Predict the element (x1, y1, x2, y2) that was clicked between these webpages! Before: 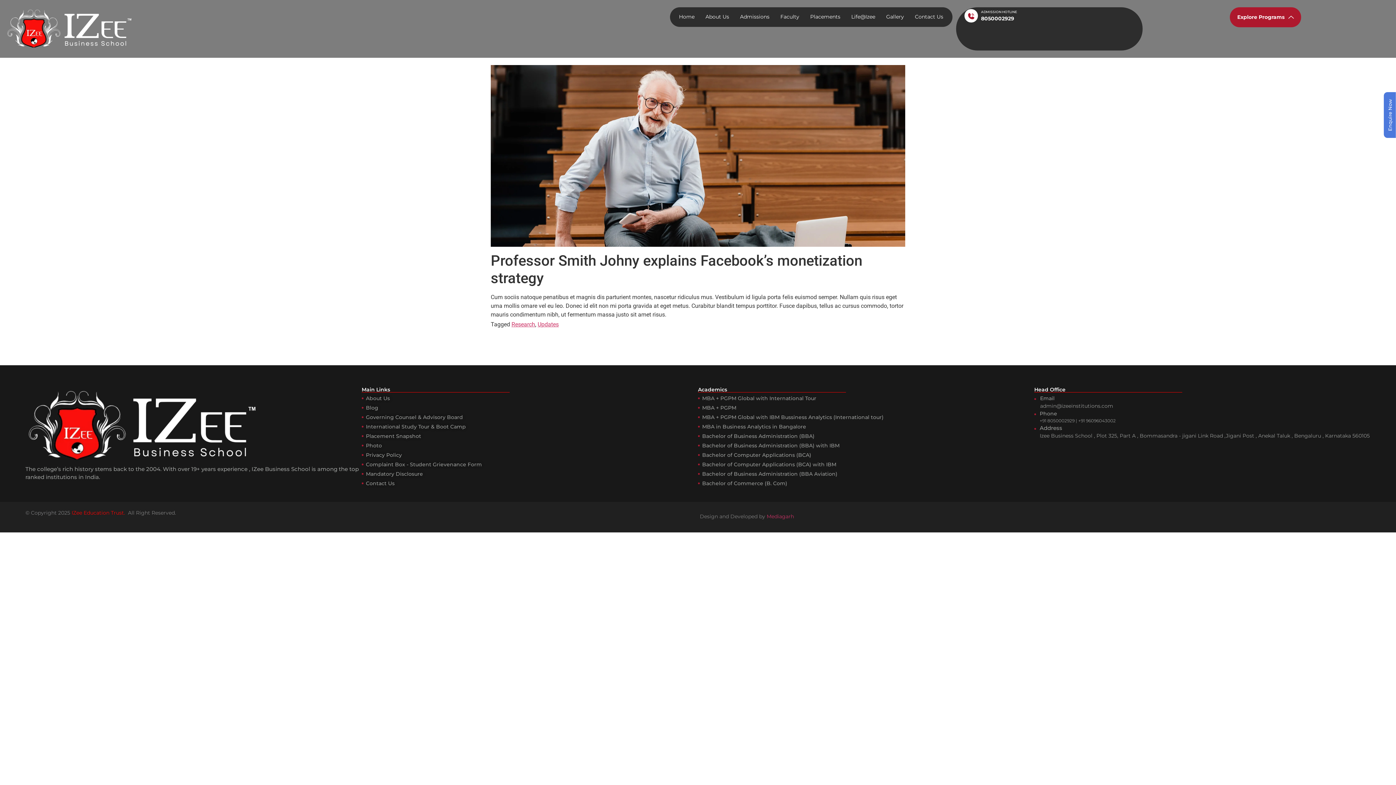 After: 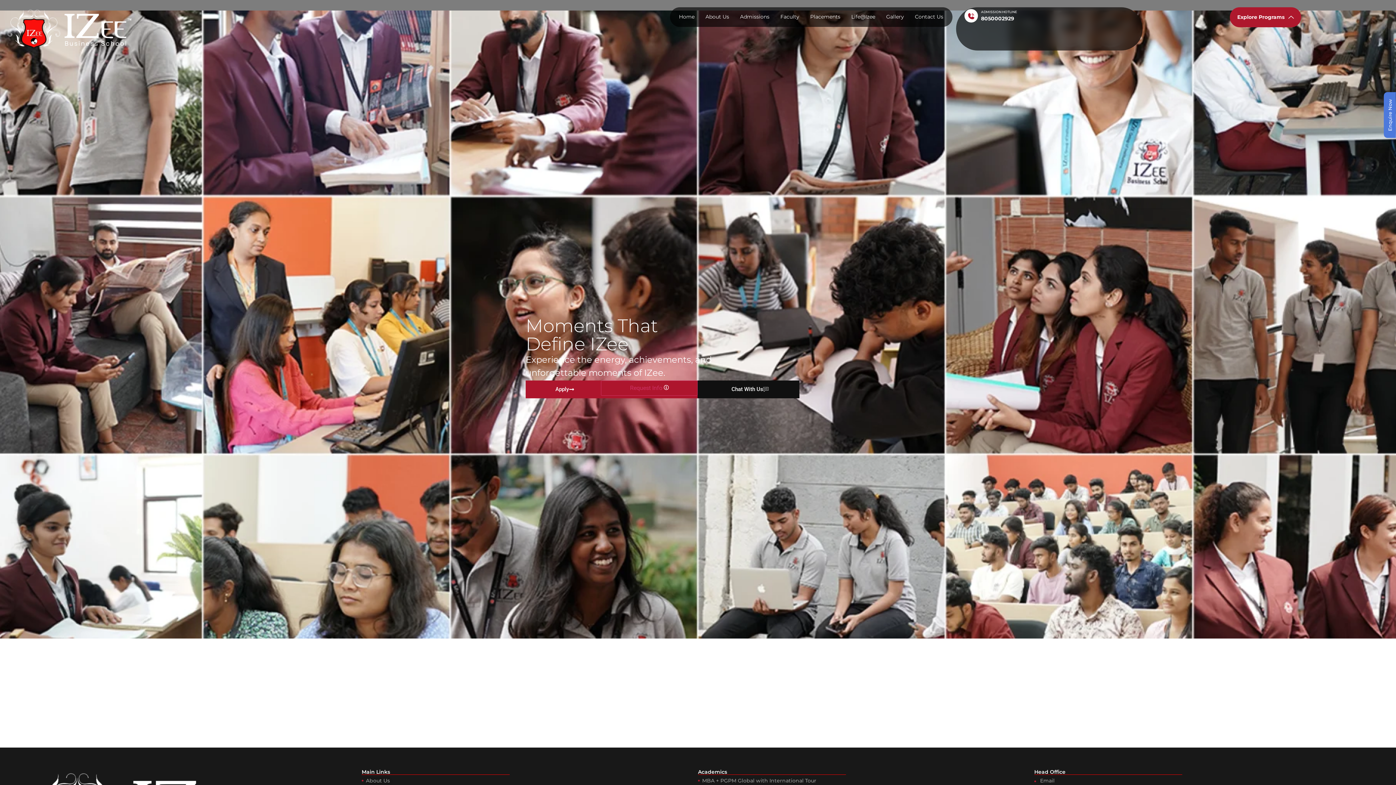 Action: label: Photo bbox: (361, 442, 698, 449)